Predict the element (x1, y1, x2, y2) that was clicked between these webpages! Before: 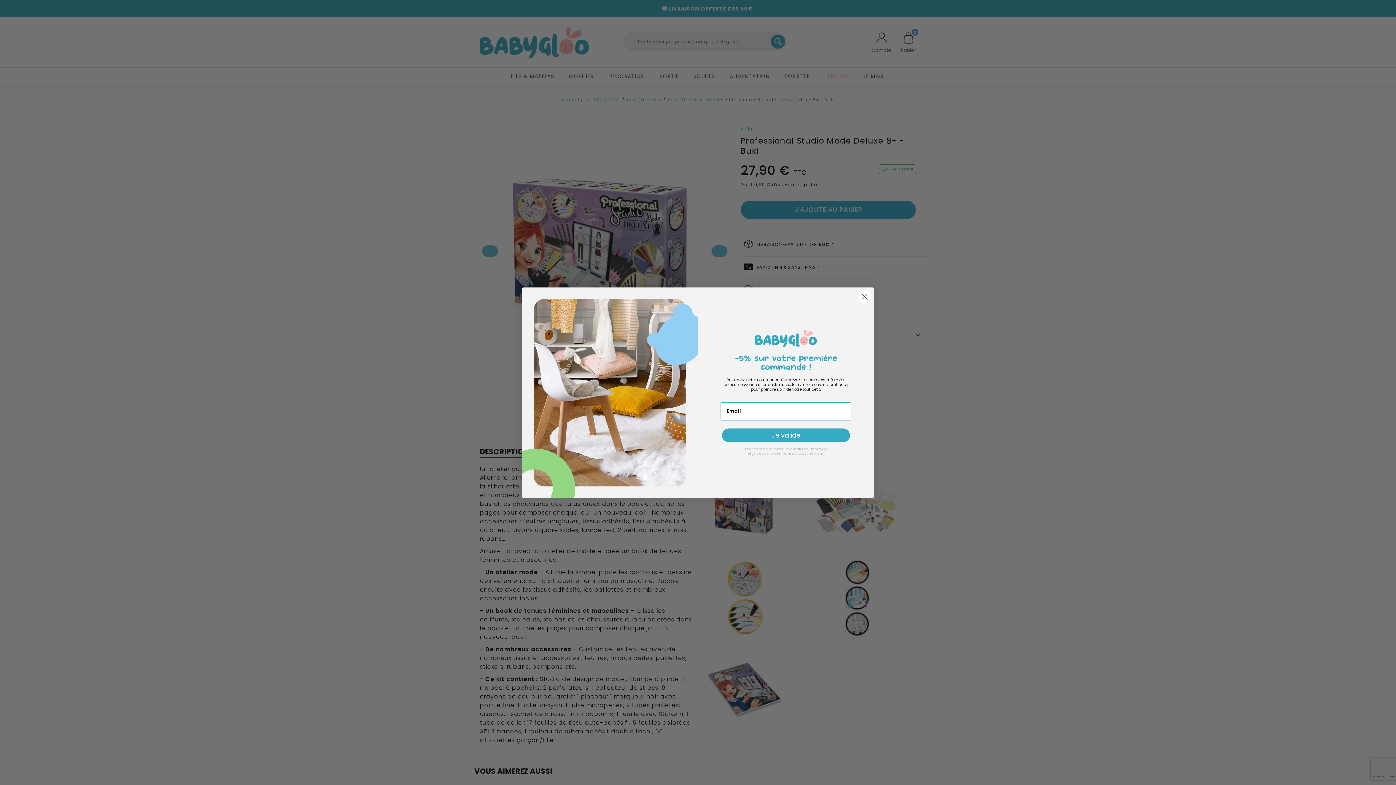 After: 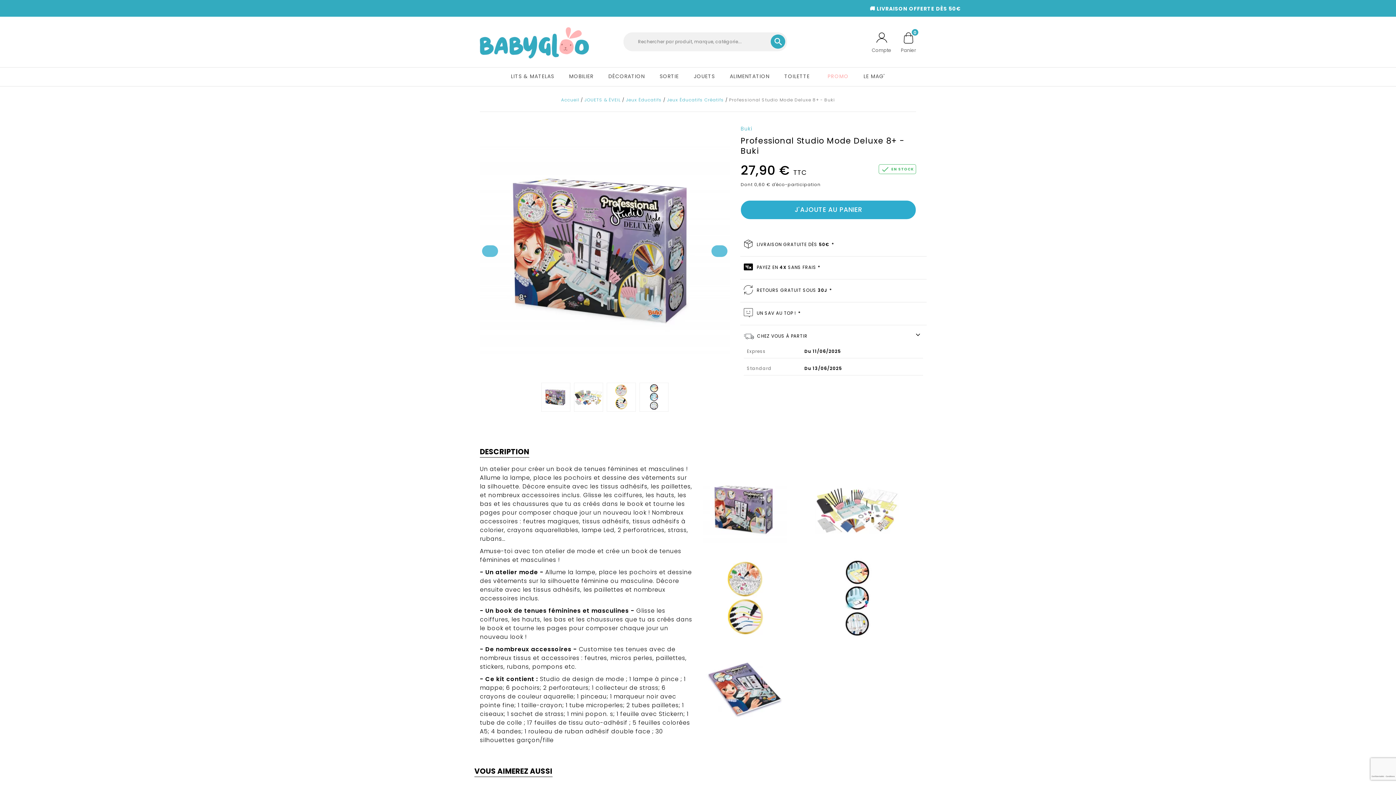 Action: label: Close dialog bbox: (858, 290, 871, 303)